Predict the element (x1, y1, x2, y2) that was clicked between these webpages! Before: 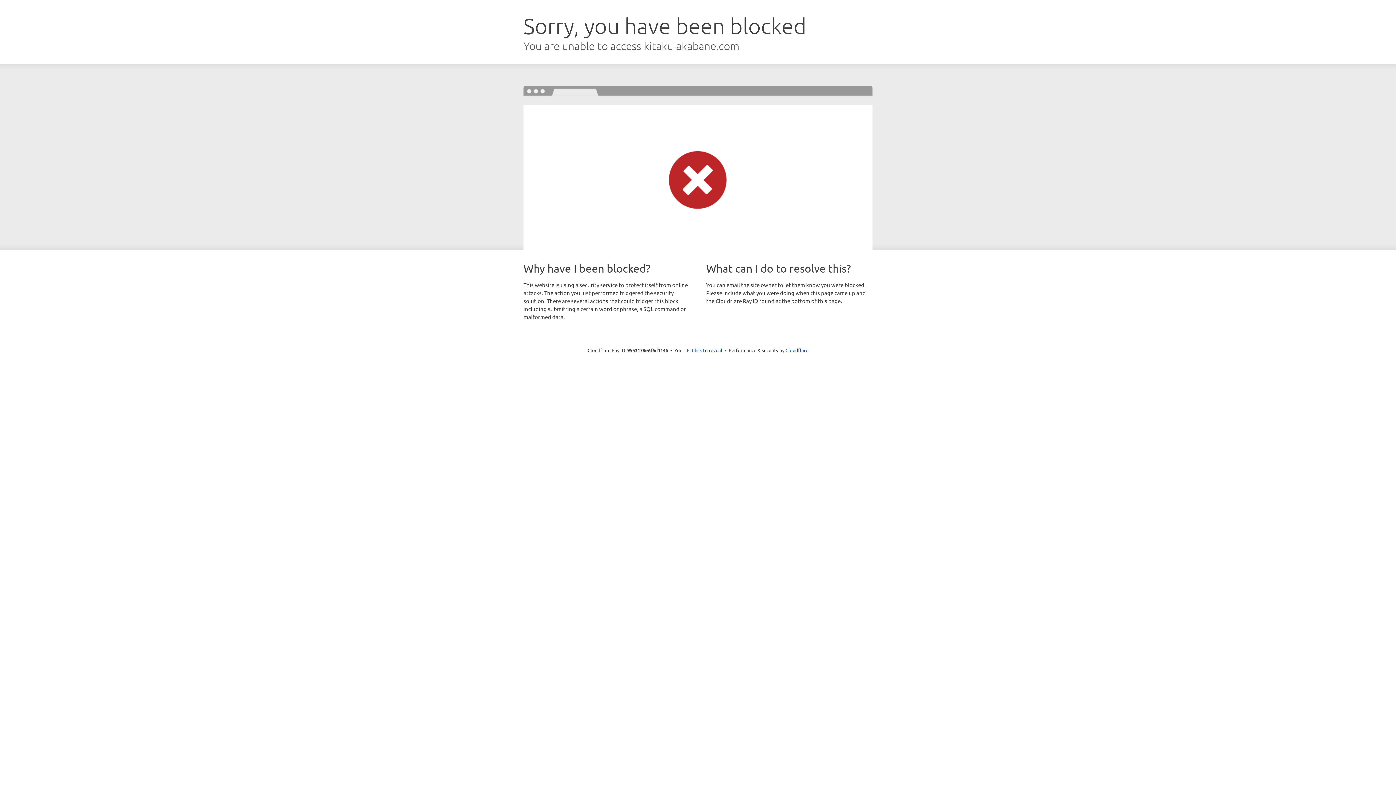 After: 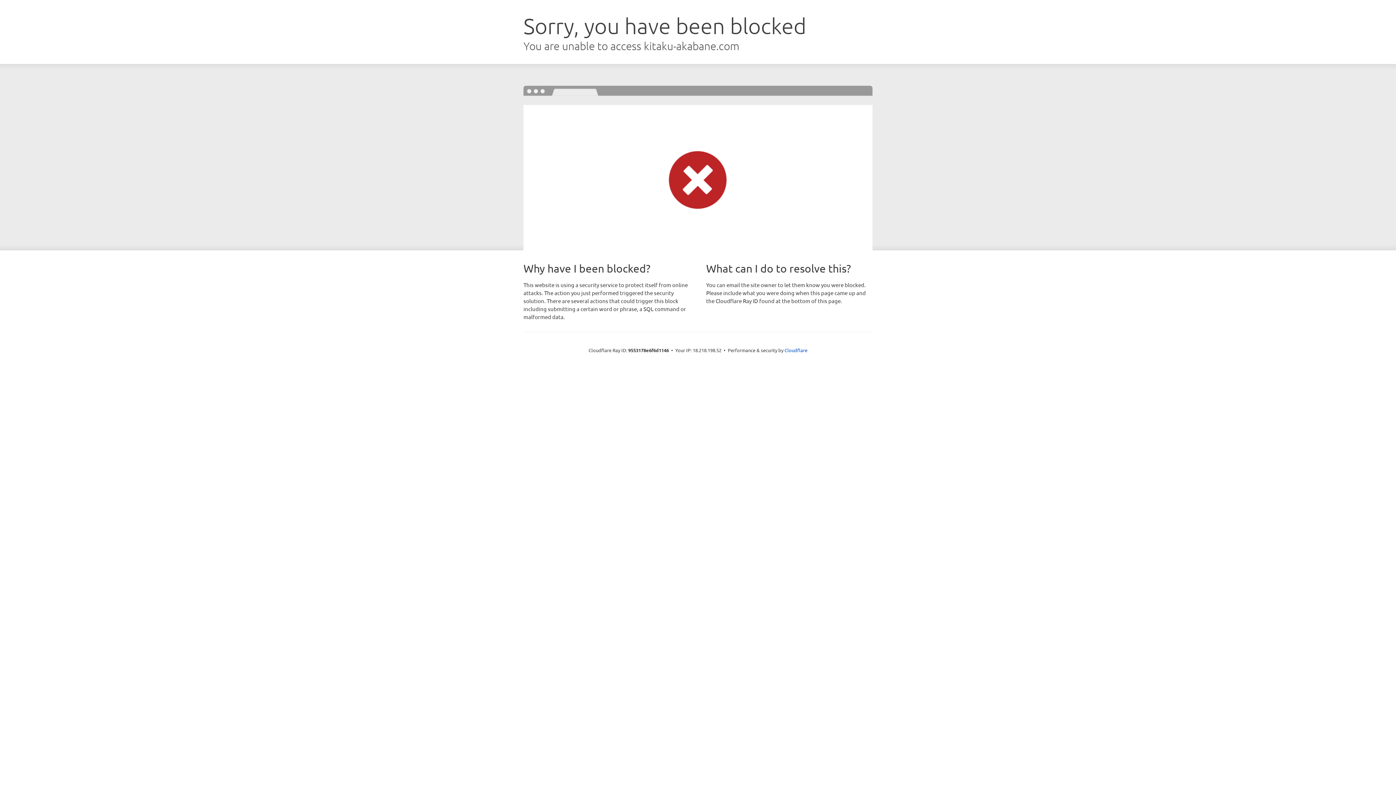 Action: bbox: (692, 346, 722, 353) label: Click to reveal